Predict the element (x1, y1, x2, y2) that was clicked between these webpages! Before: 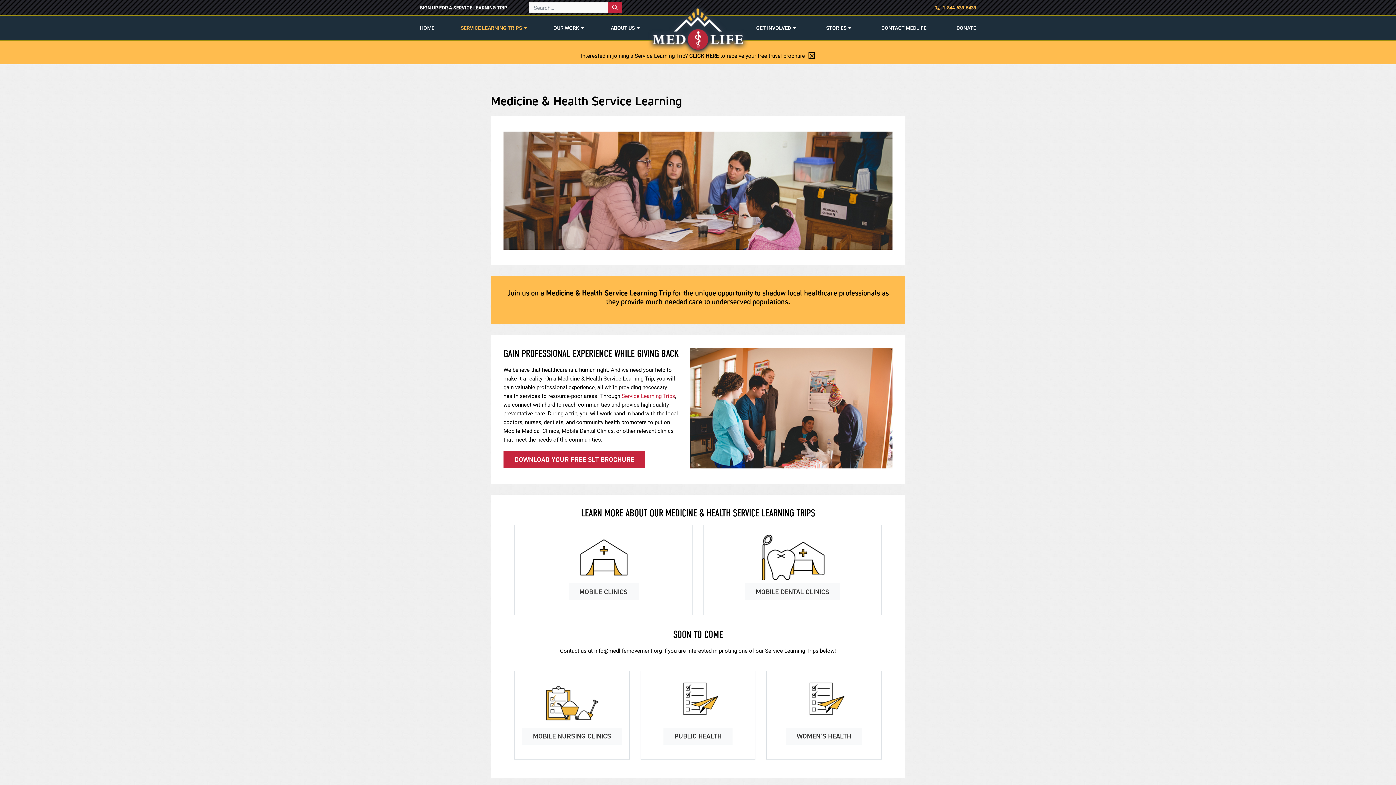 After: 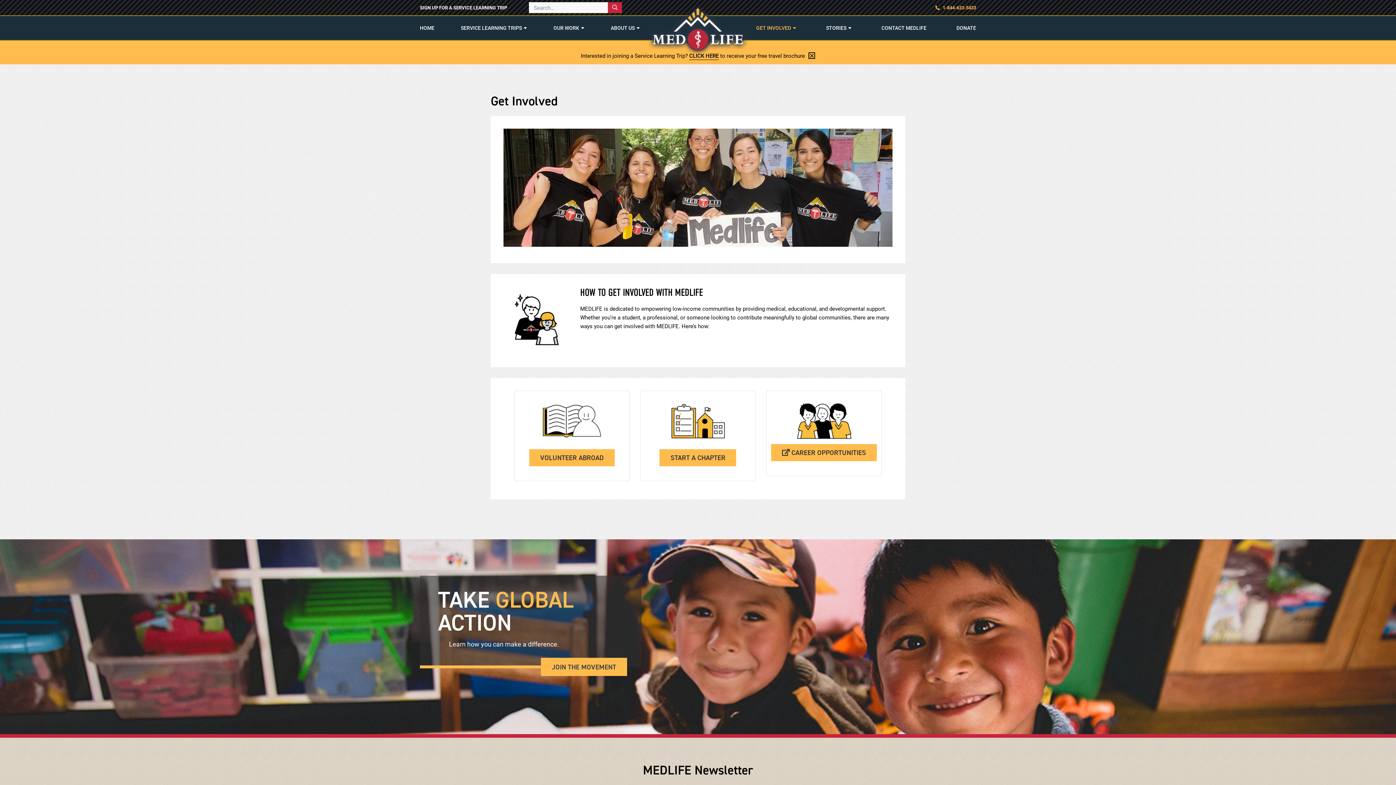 Action: label: GET INVOLVED bbox: (756, 16, 796, 40)